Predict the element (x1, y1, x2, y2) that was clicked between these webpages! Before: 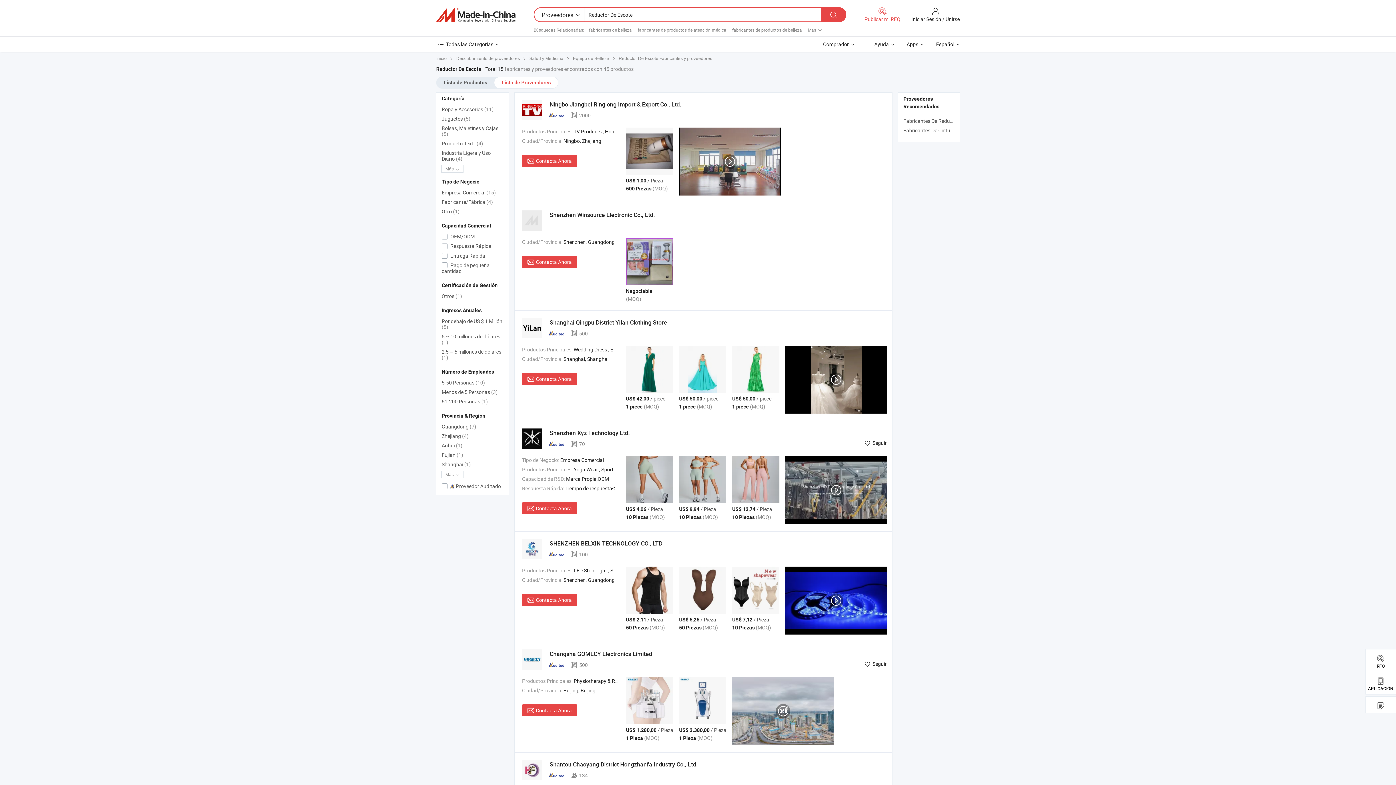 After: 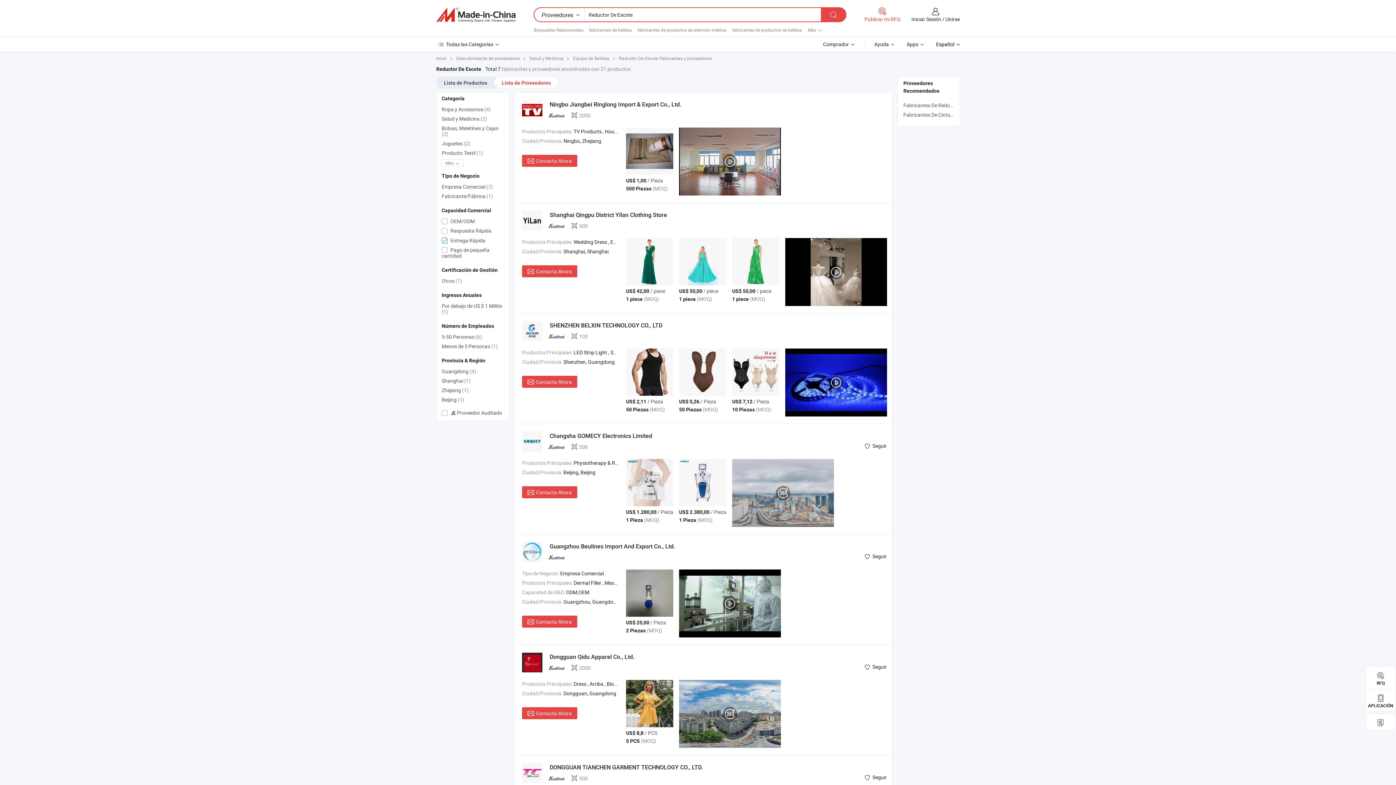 Action: bbox: (441, 251, 503, 260) label:  Entrega Rápida